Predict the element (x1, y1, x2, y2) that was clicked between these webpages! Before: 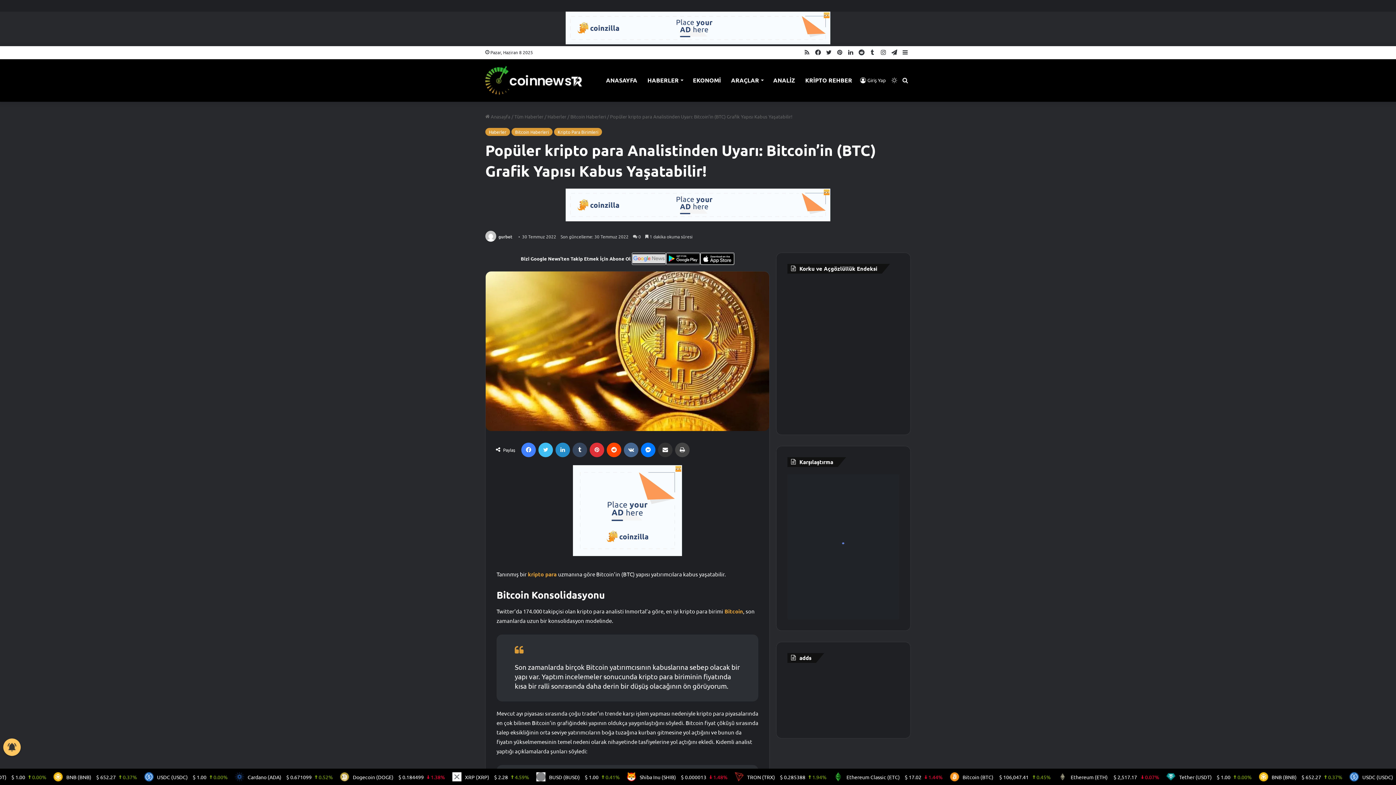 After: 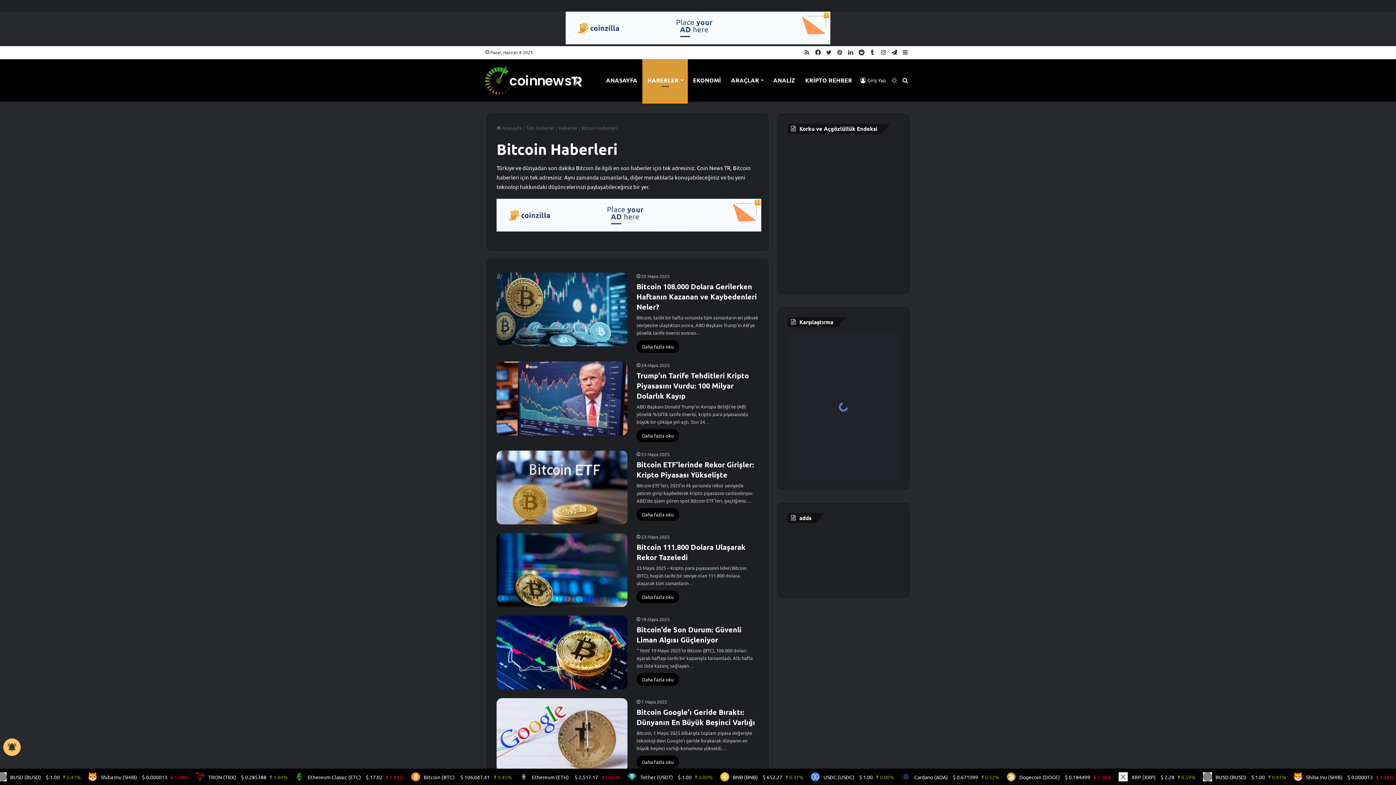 Action: label: Bitcoin Haberleri bbox: (570, 113, 606, 119)